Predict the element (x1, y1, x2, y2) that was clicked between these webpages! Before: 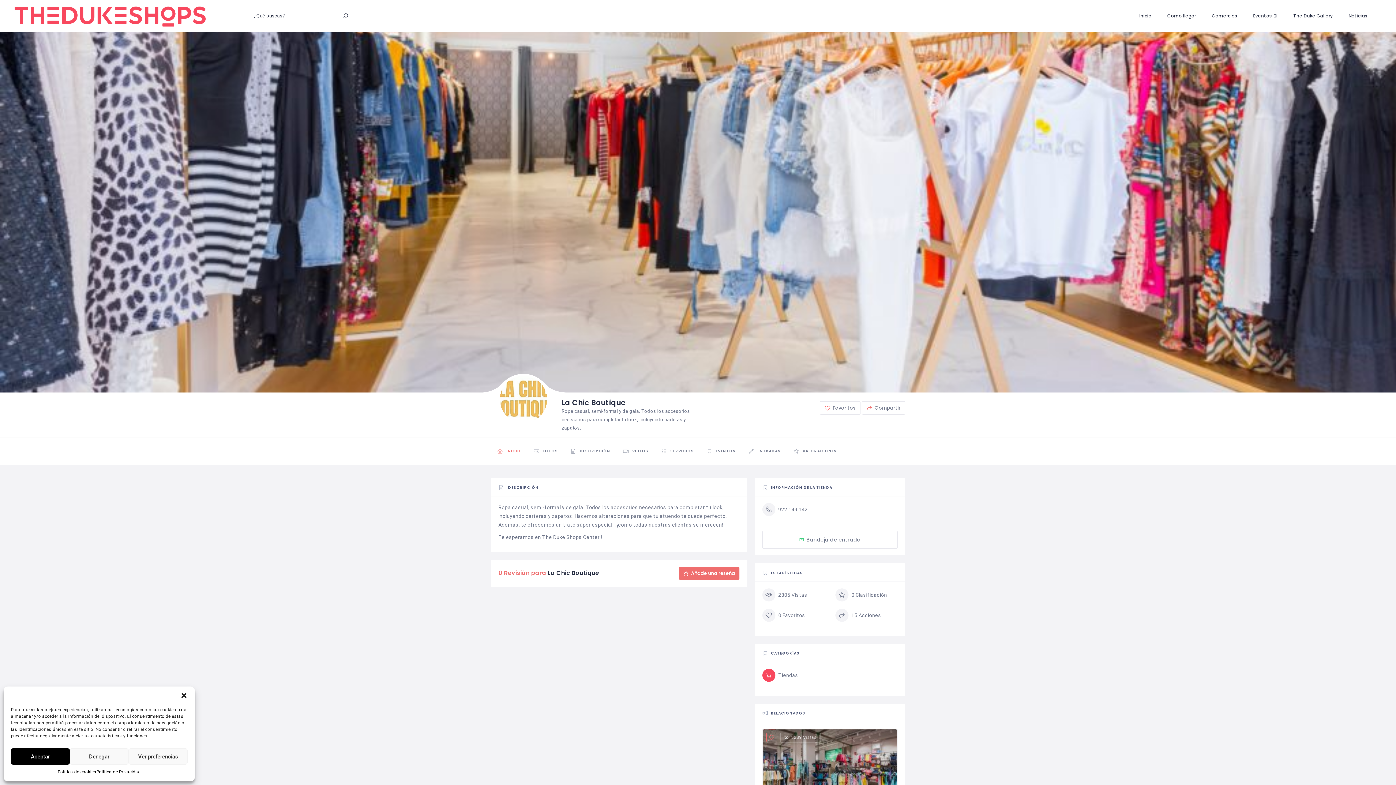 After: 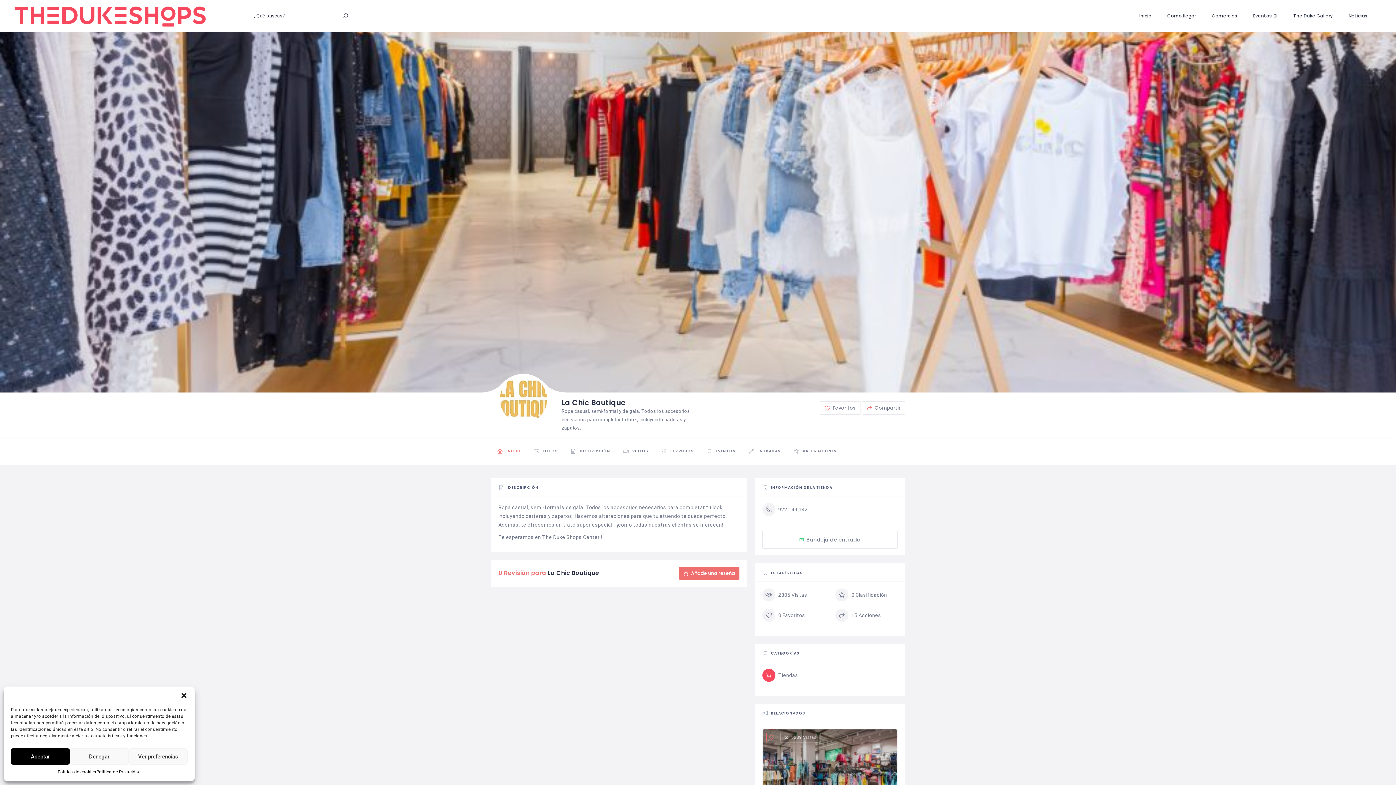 Action: bbox: (490, 438, 527, 465) label:  INICIO